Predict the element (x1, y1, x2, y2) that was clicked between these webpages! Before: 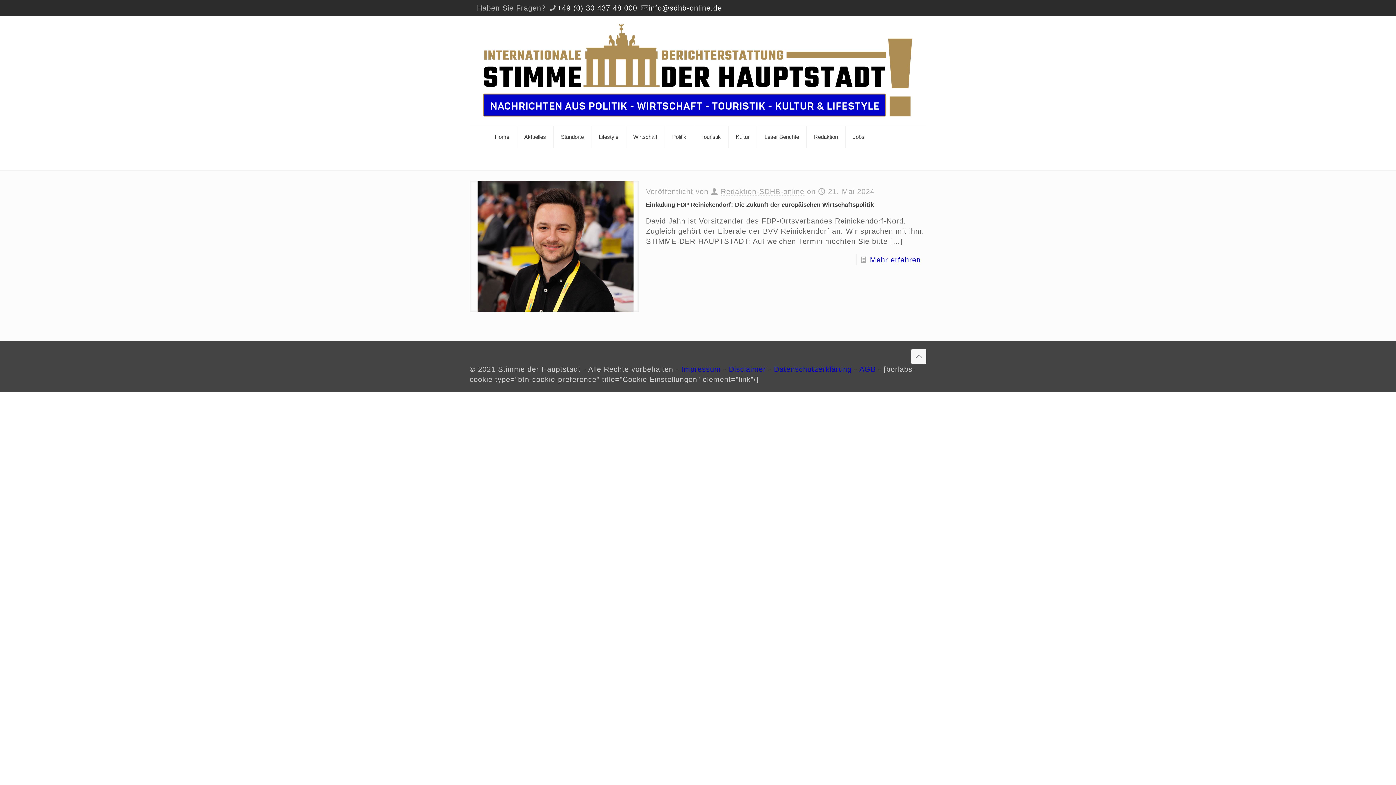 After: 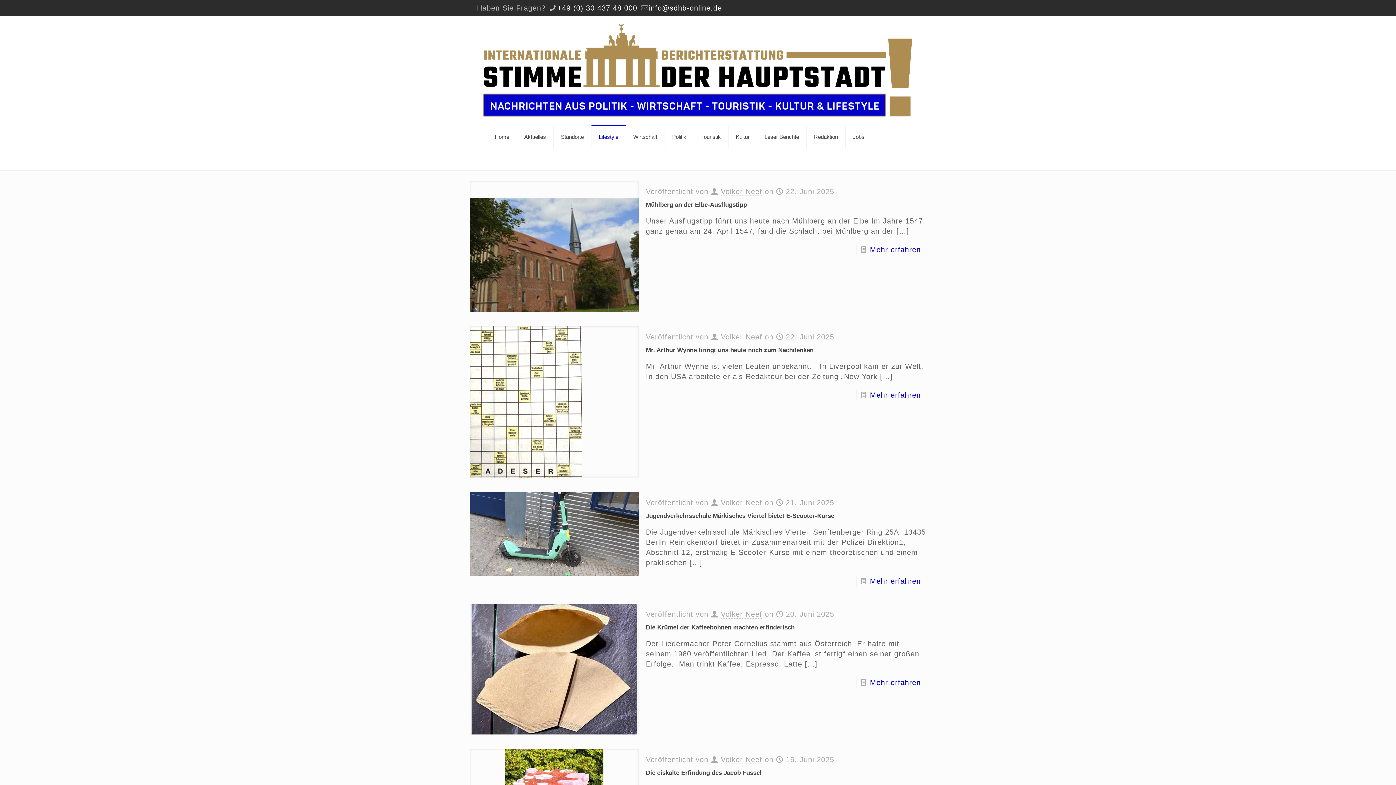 Action: label: Lifestyle bbox: (591, 126, 626, 148)